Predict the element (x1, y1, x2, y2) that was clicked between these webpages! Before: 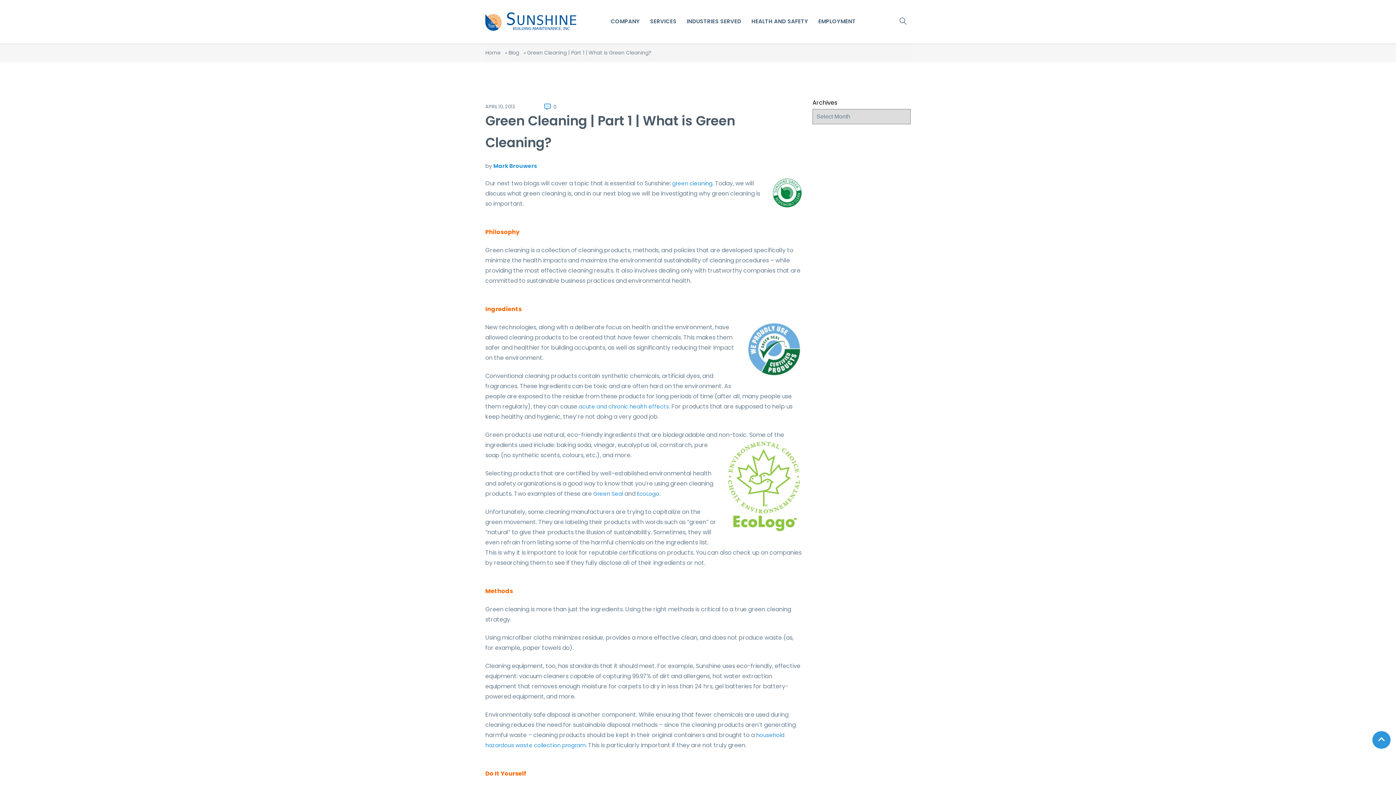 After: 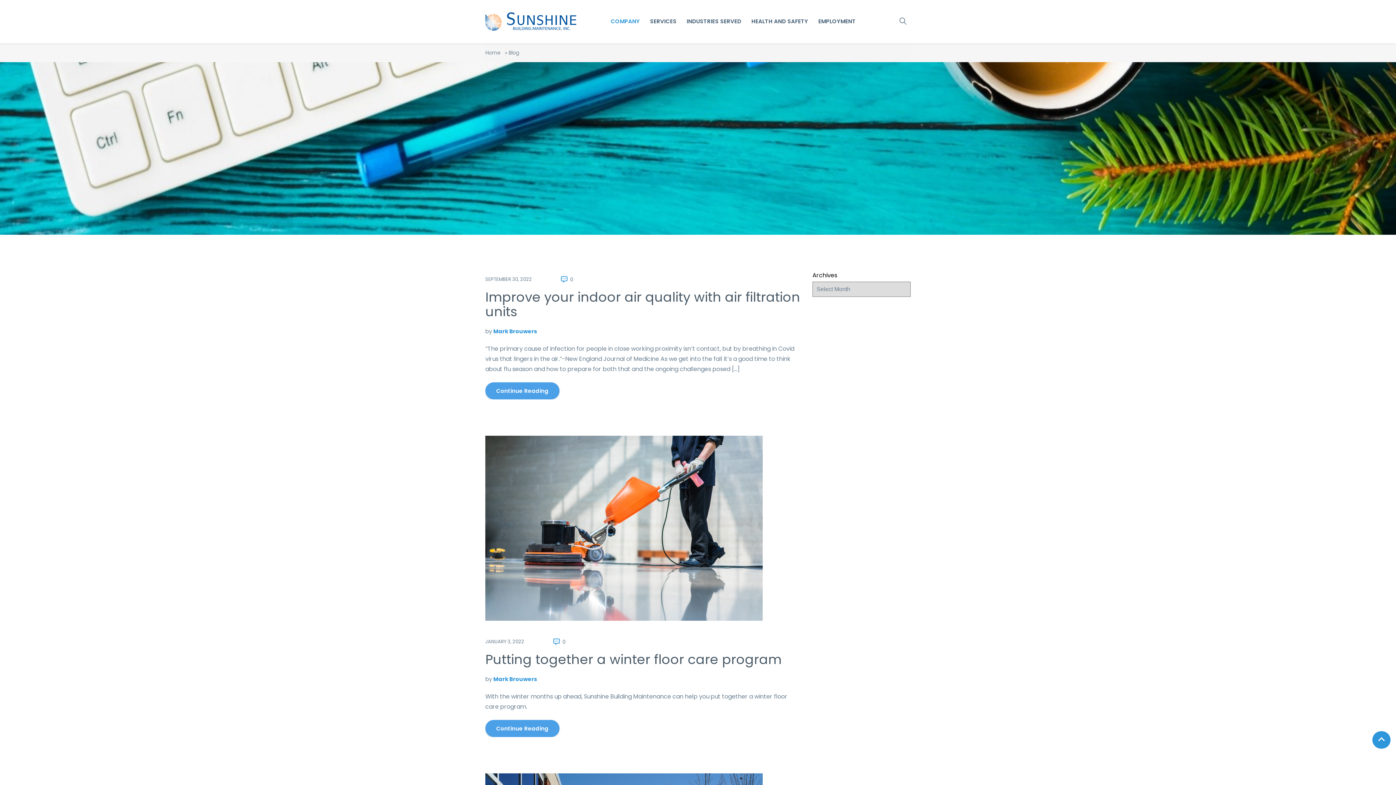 Action: bbox: (508, 49, 519, 56) label: Blog